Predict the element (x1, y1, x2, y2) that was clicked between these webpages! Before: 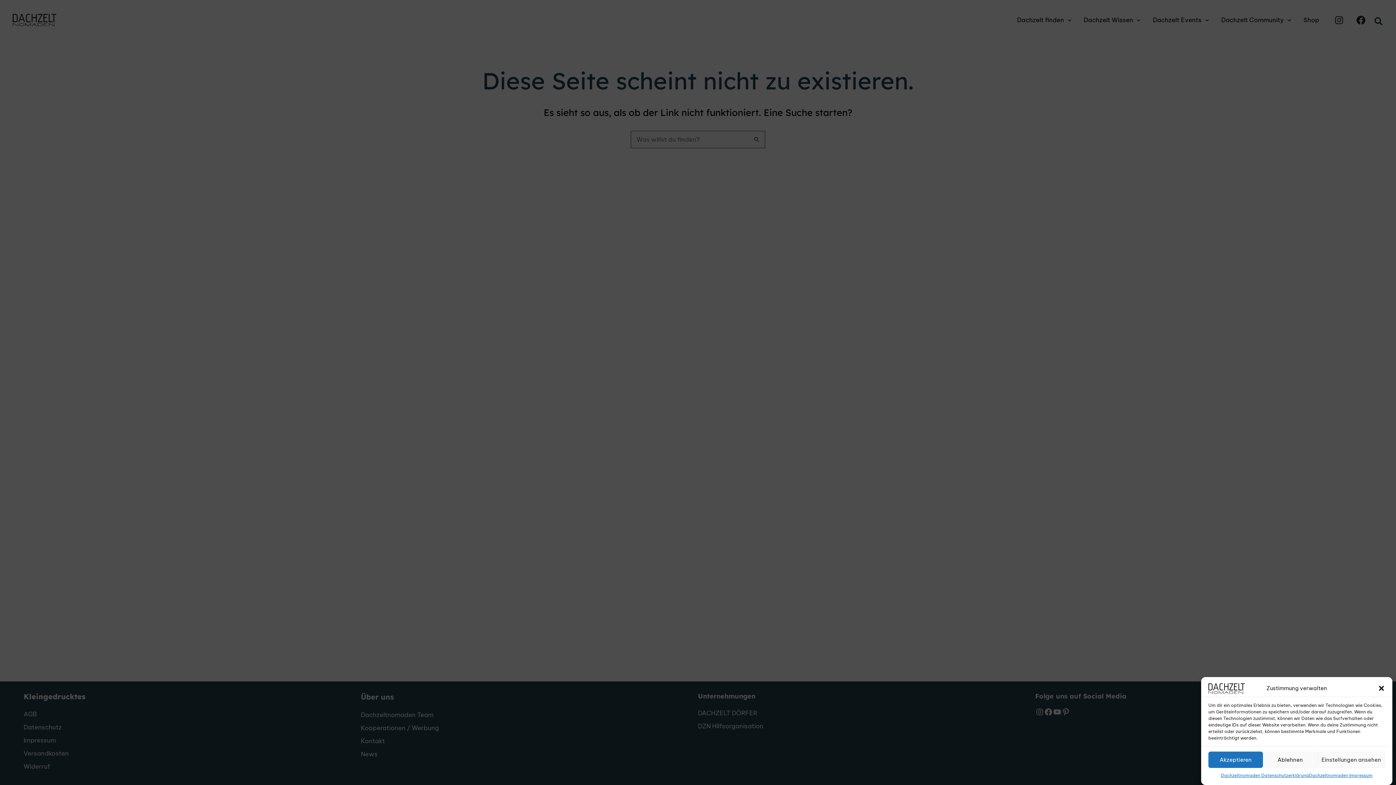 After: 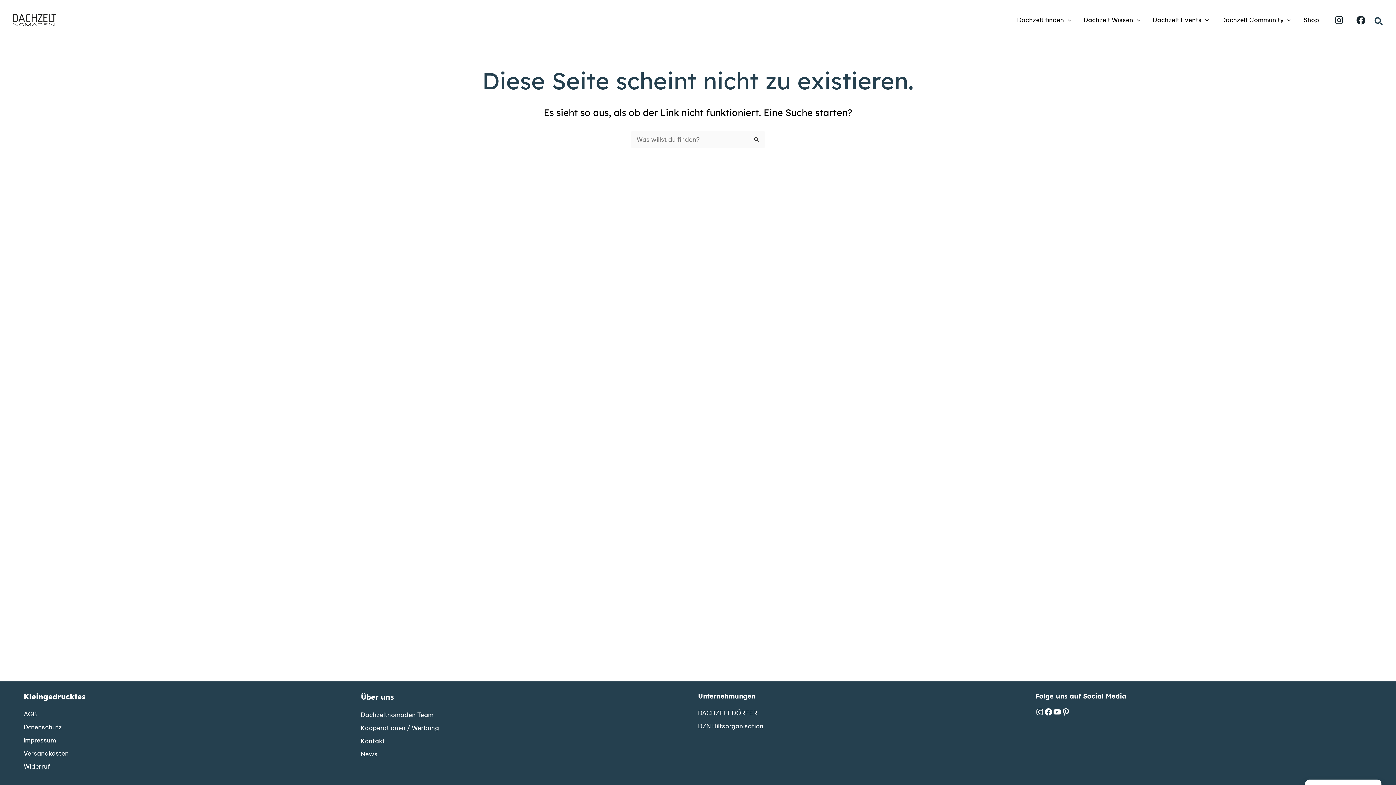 Action: label: Dialog schließen bbox: (1378, 684, 1385, 692)